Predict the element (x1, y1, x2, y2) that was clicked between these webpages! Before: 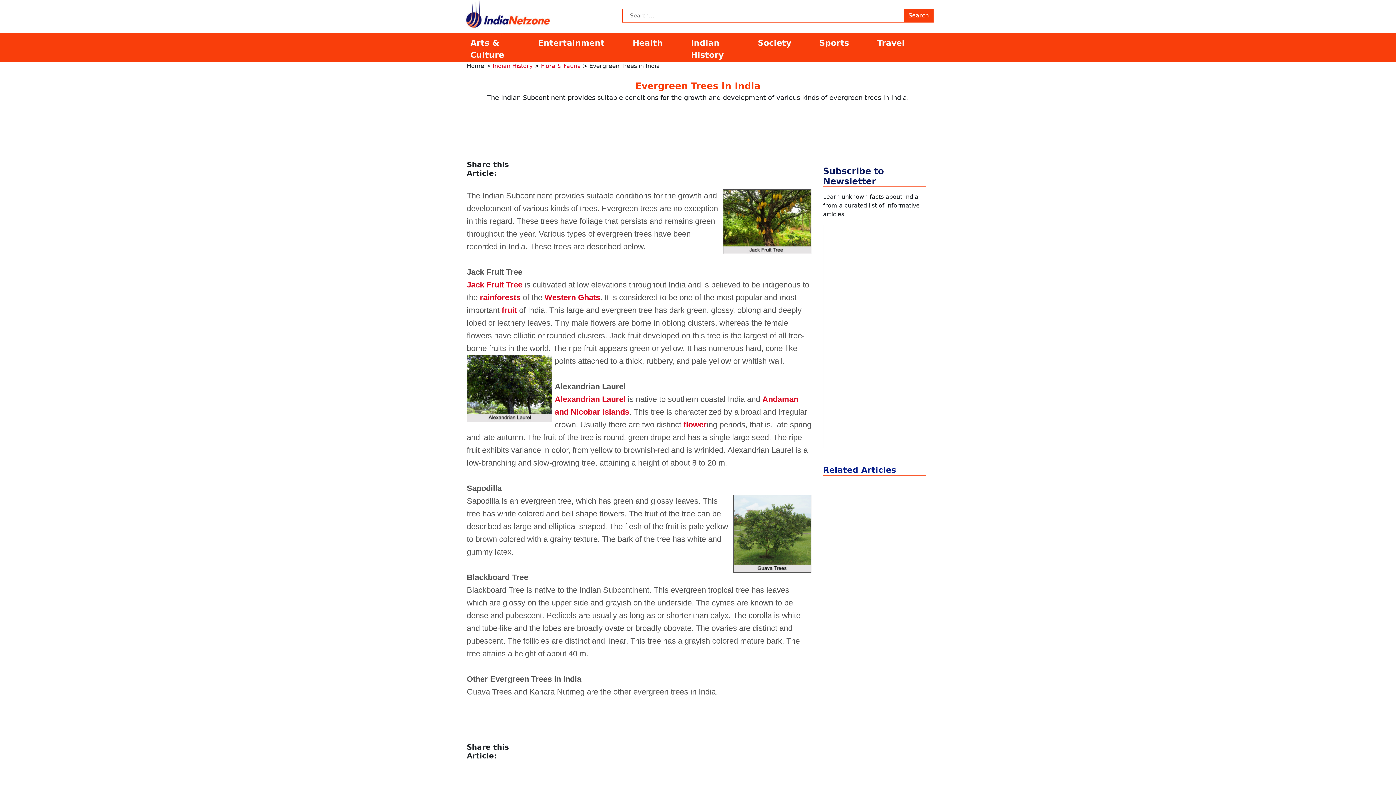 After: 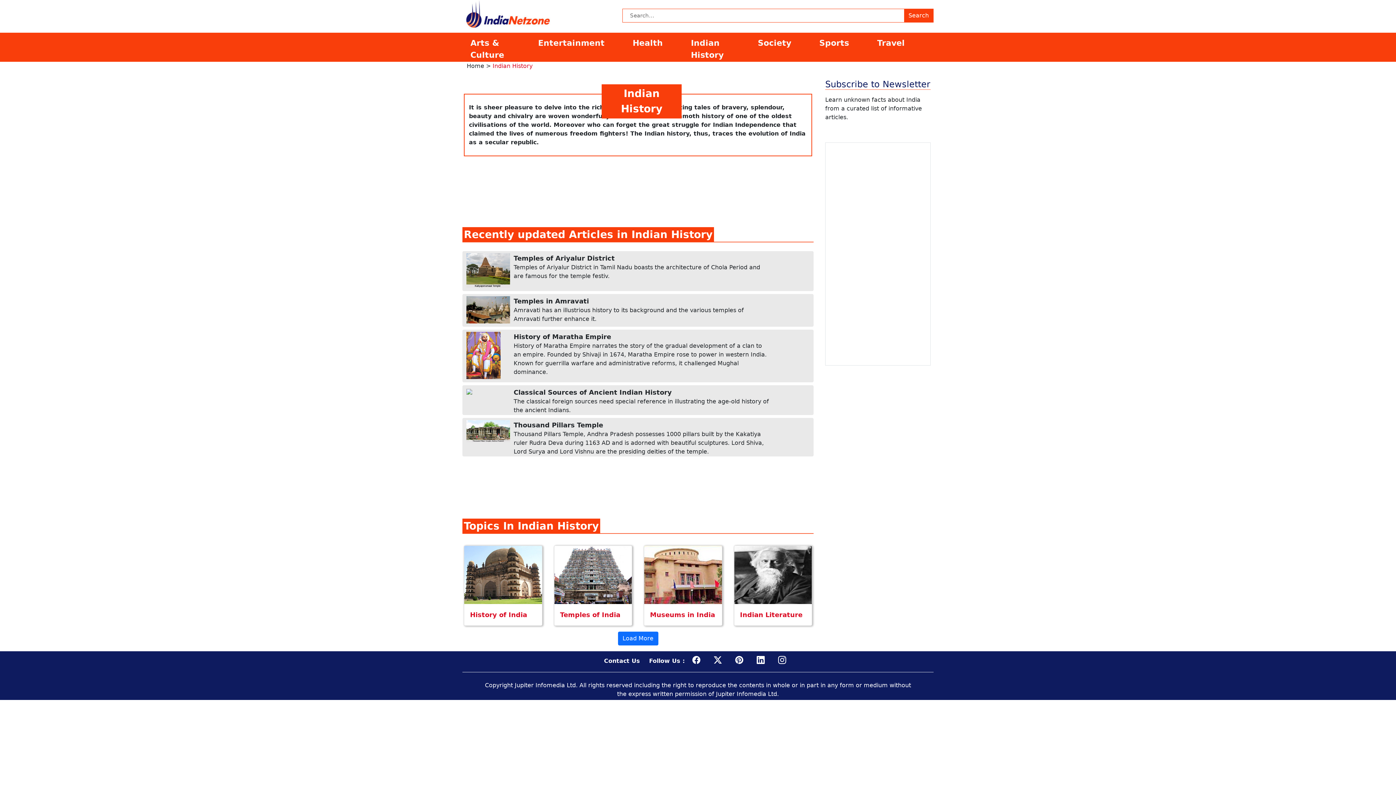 Action: label: Indian History bbox: (492, 62, 532, 69)